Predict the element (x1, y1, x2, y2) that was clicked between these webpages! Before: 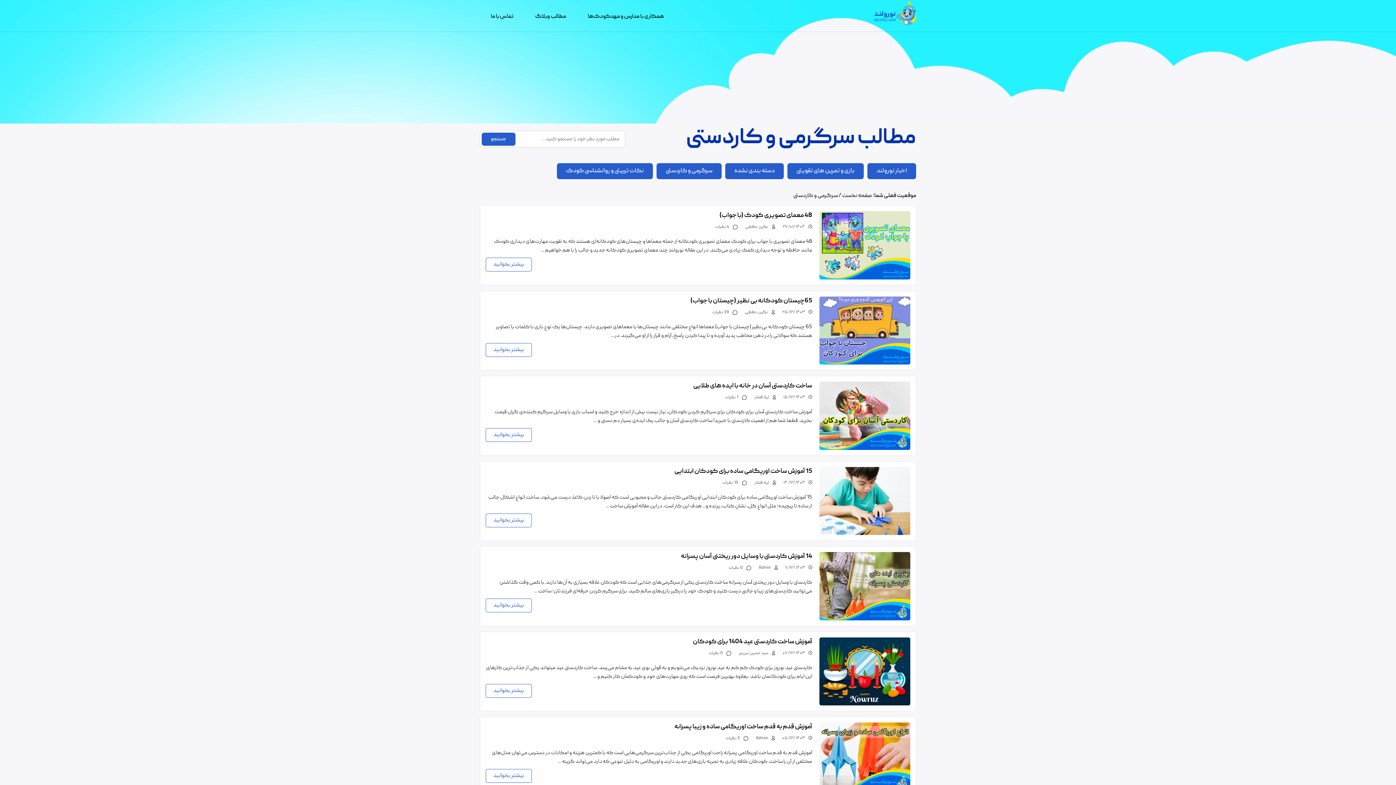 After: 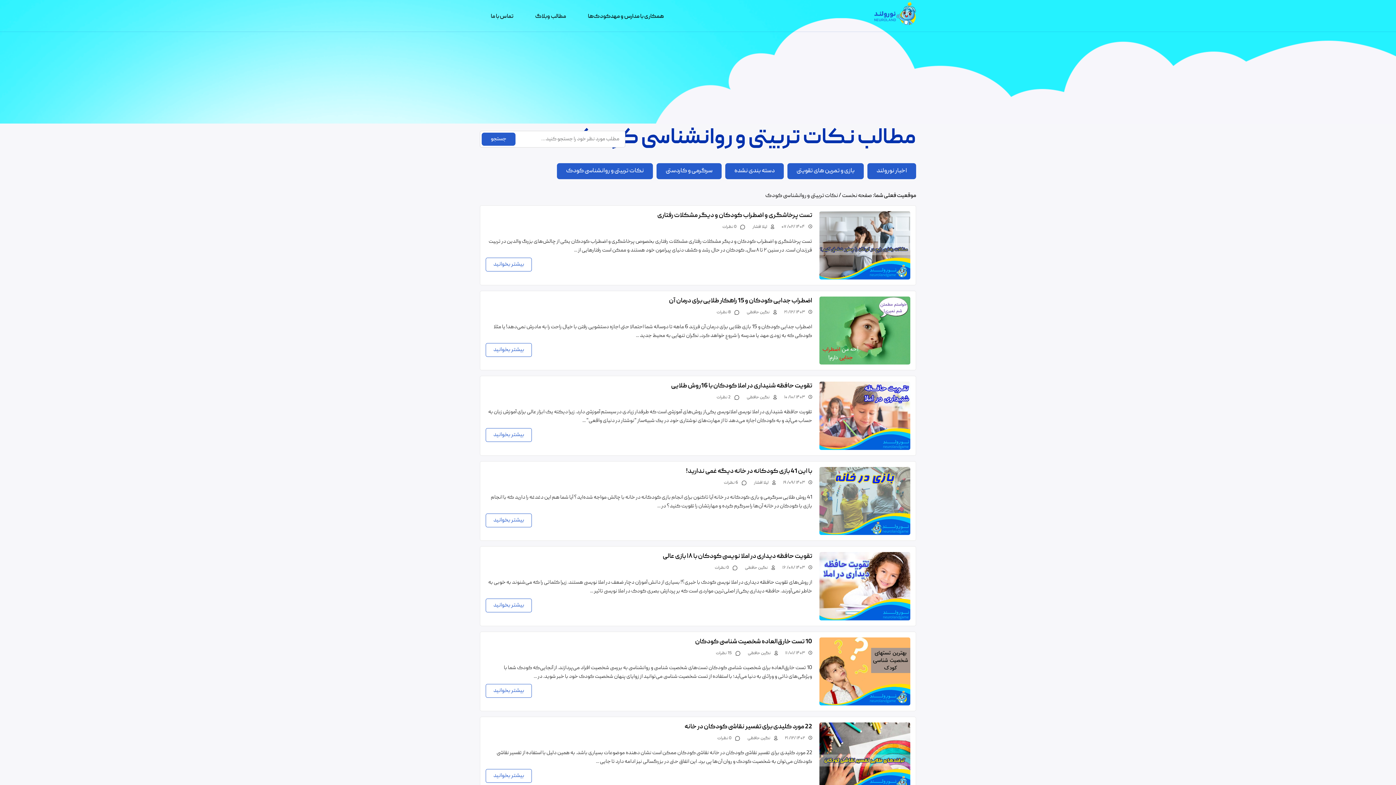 Action: label: نکات تربیتی و روانشناسی کودک bbox: (557, 163, 653, 179)